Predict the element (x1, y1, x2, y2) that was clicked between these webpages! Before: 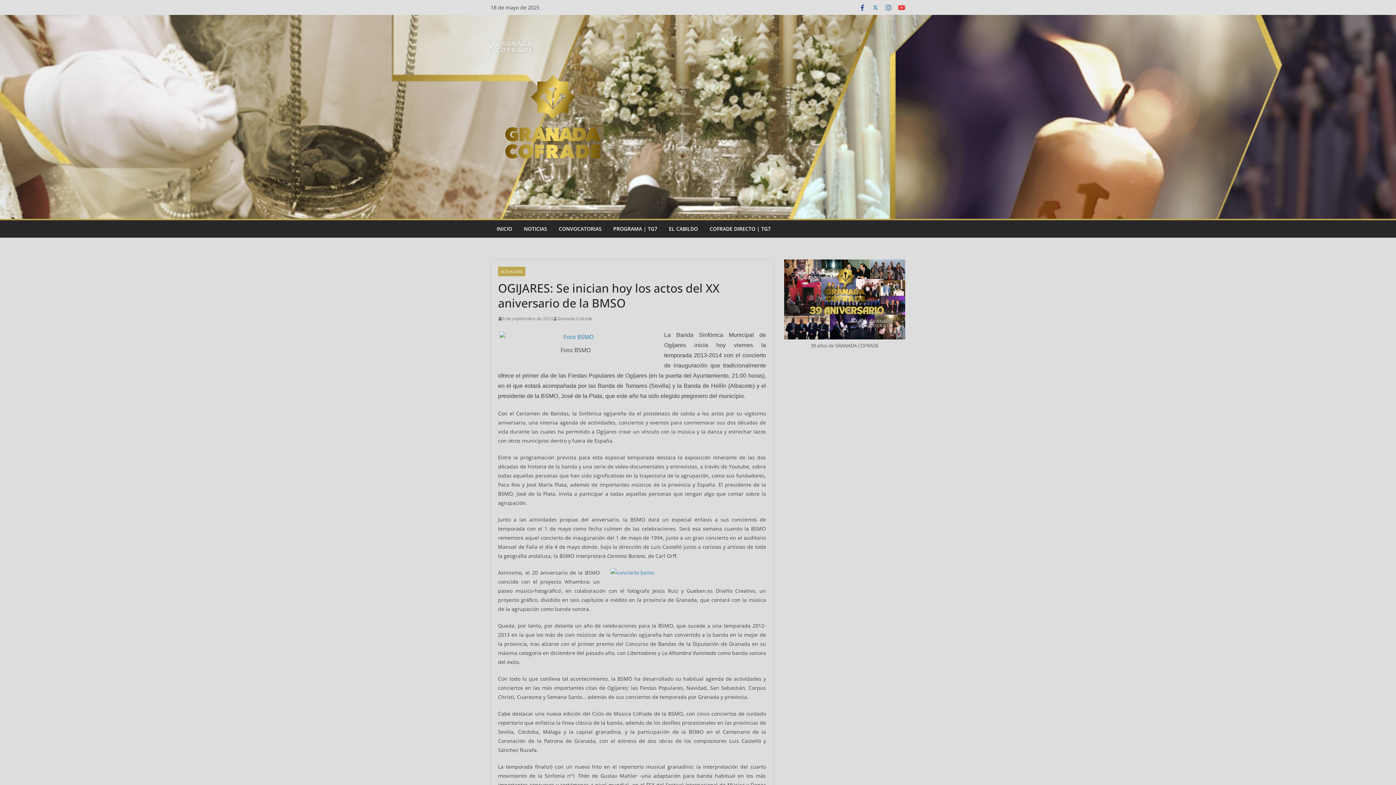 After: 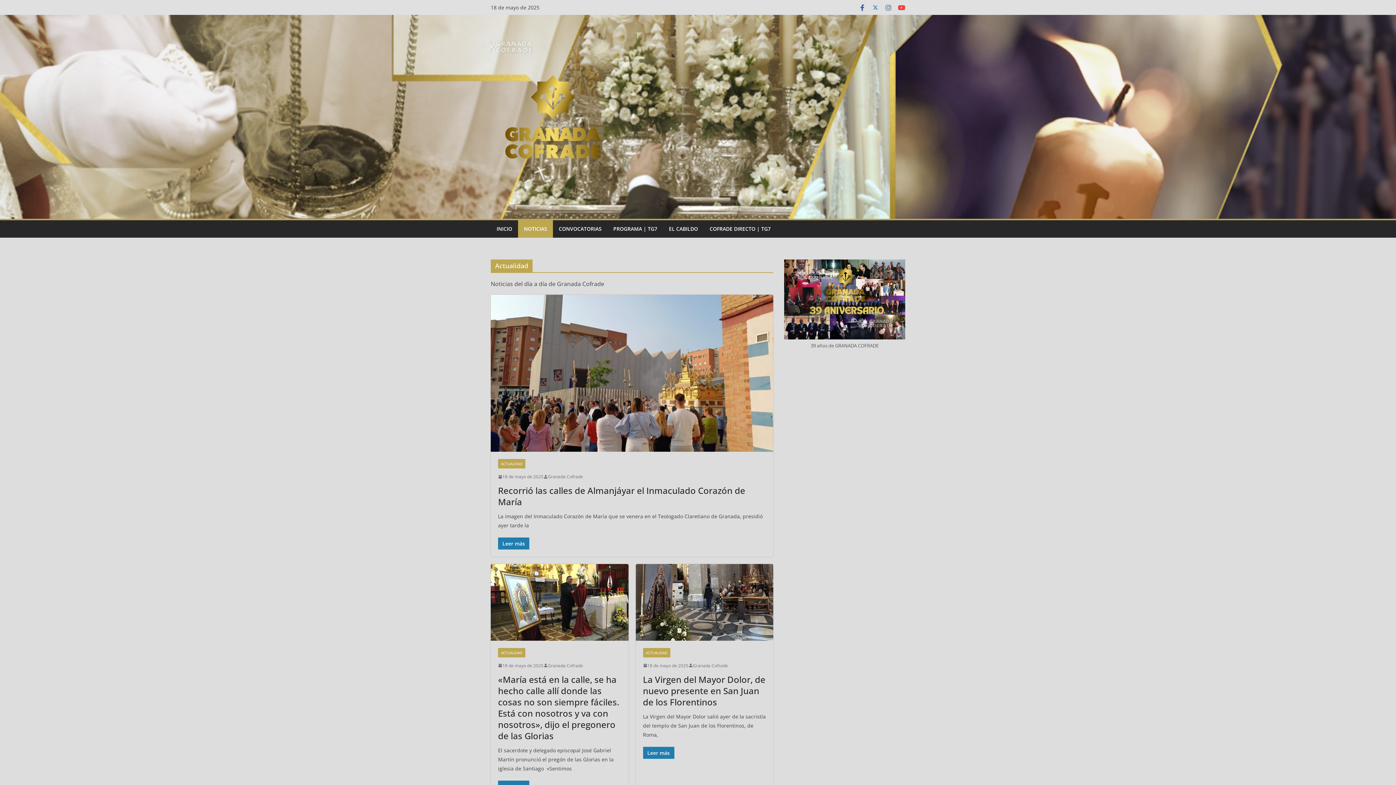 Action: bbox: (524, 224, 547, 234) label: NOTICIAS